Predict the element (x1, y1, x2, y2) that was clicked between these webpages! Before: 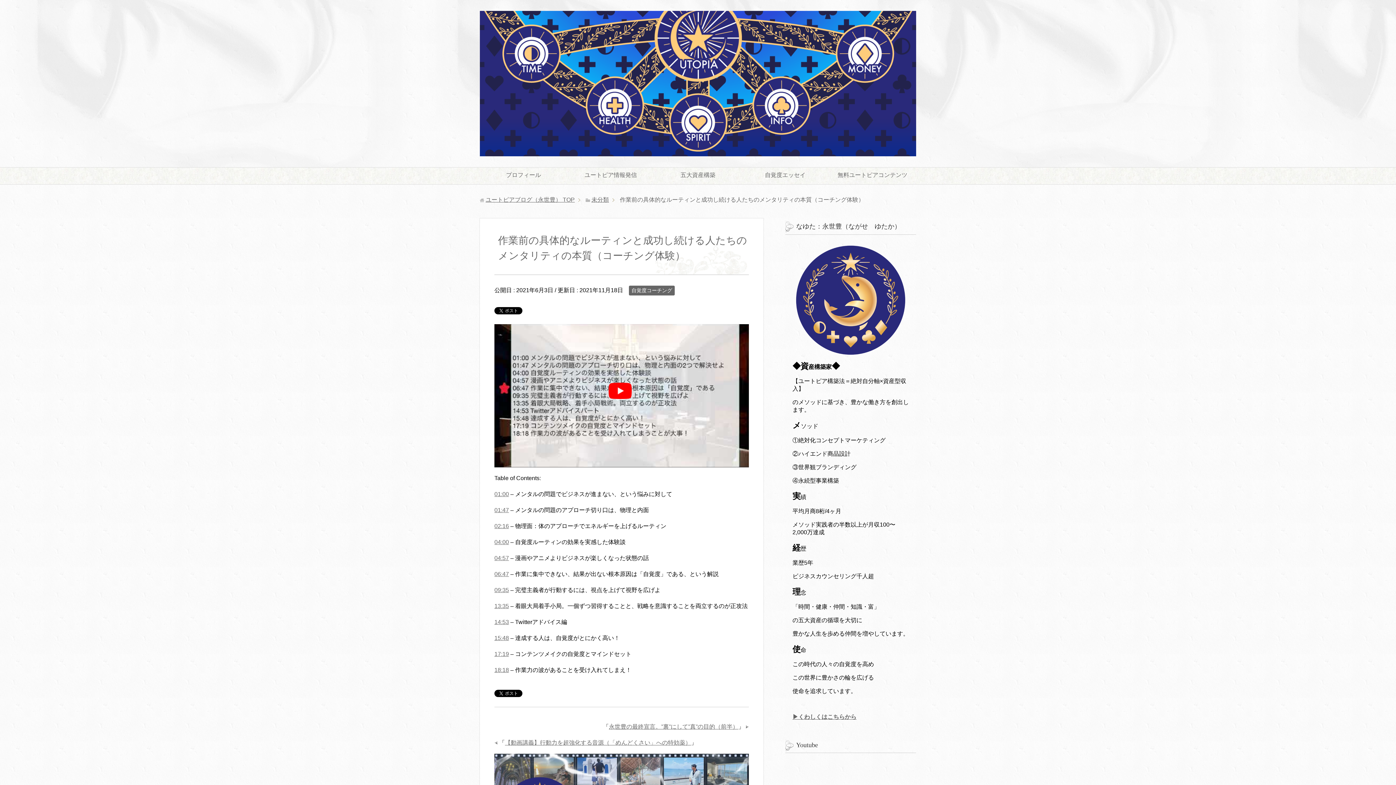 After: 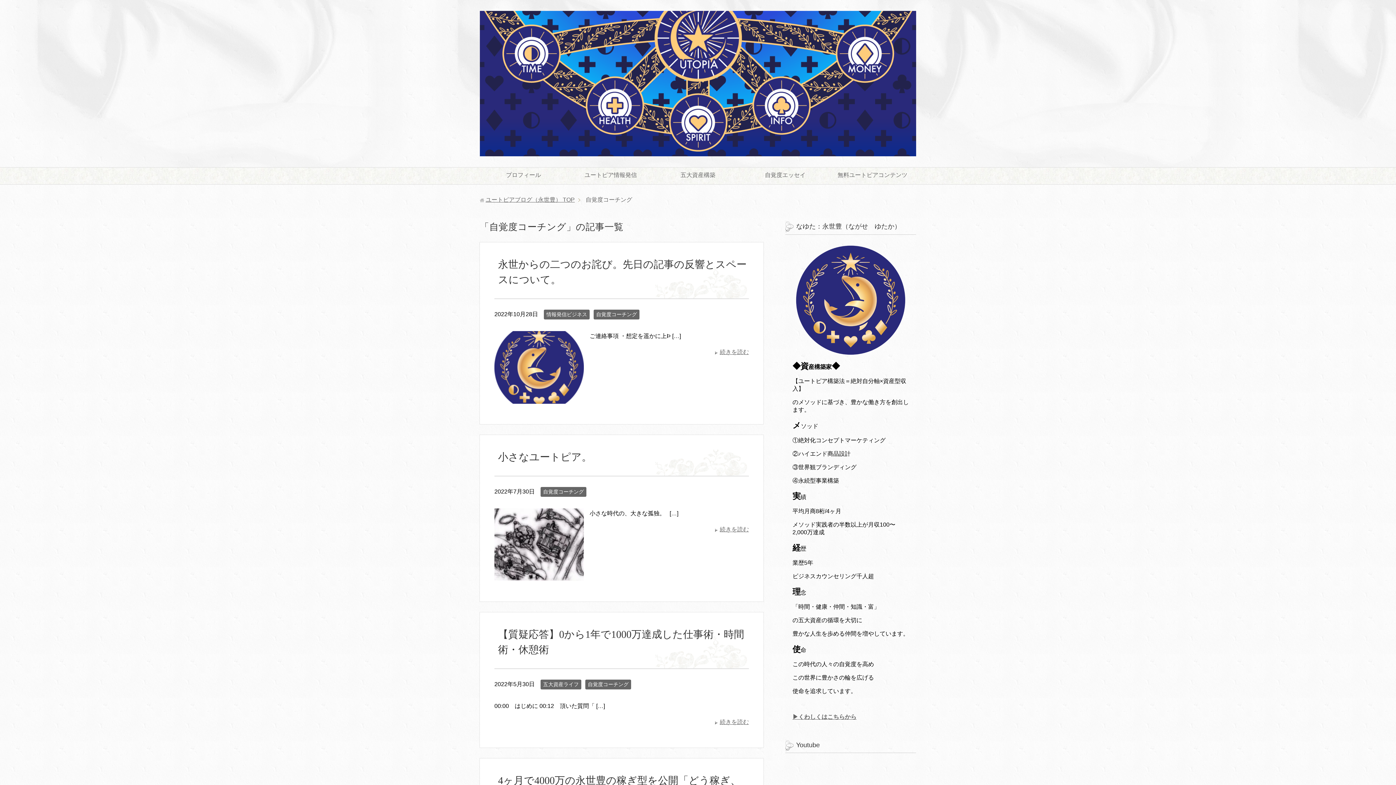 Action: label: 自覚度コーチング bbox: (629, 285, 674, 295)